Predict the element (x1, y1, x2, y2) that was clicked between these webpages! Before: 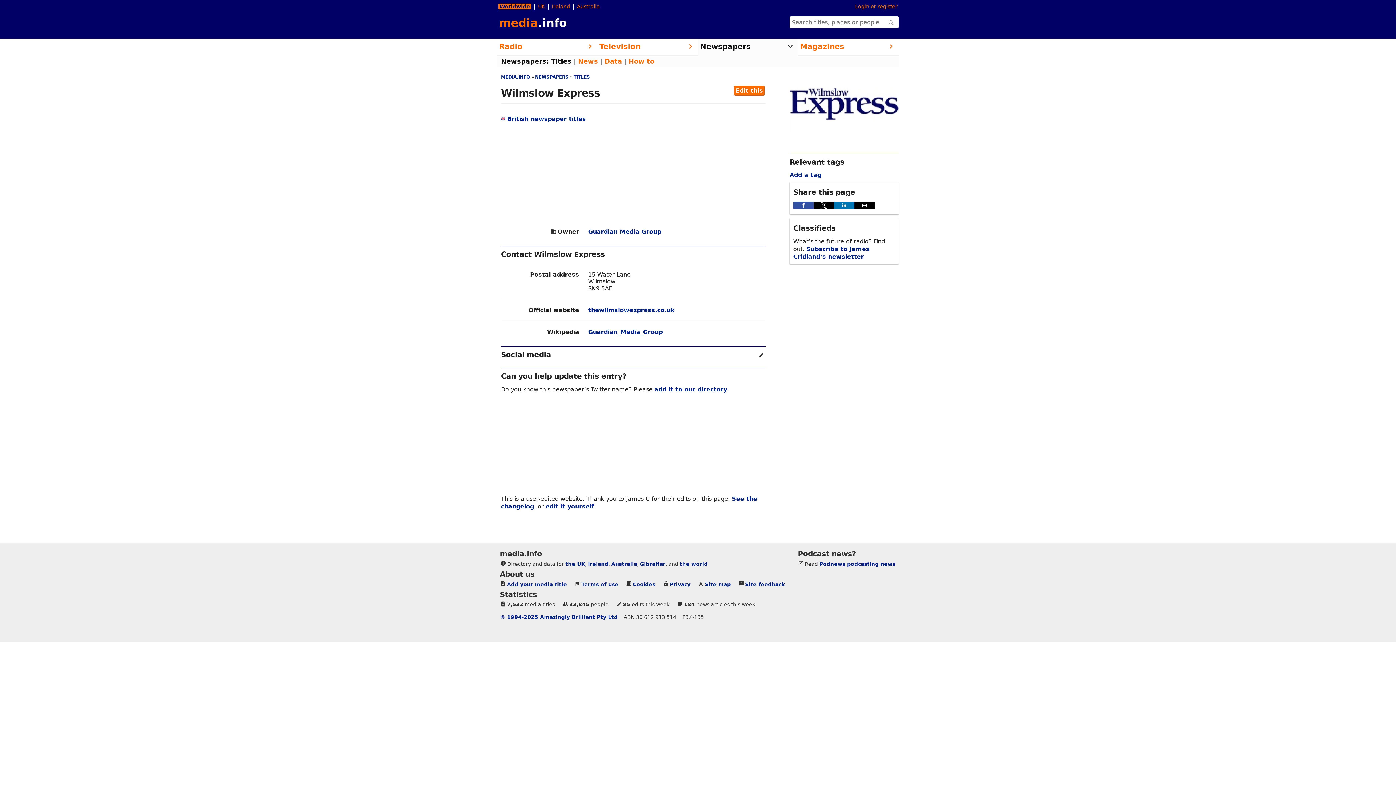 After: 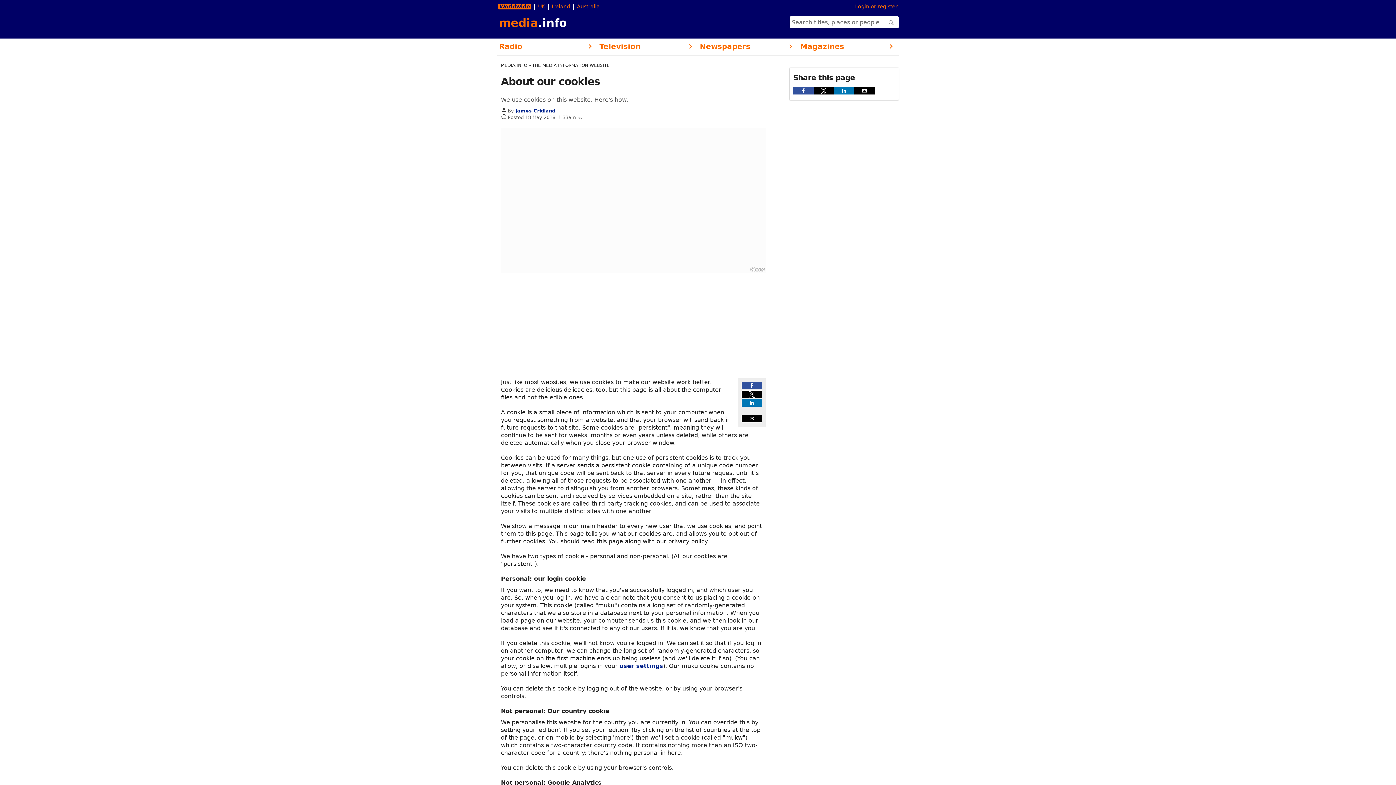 Action: bbox: (633, 581, 655, 587) label: Cookies